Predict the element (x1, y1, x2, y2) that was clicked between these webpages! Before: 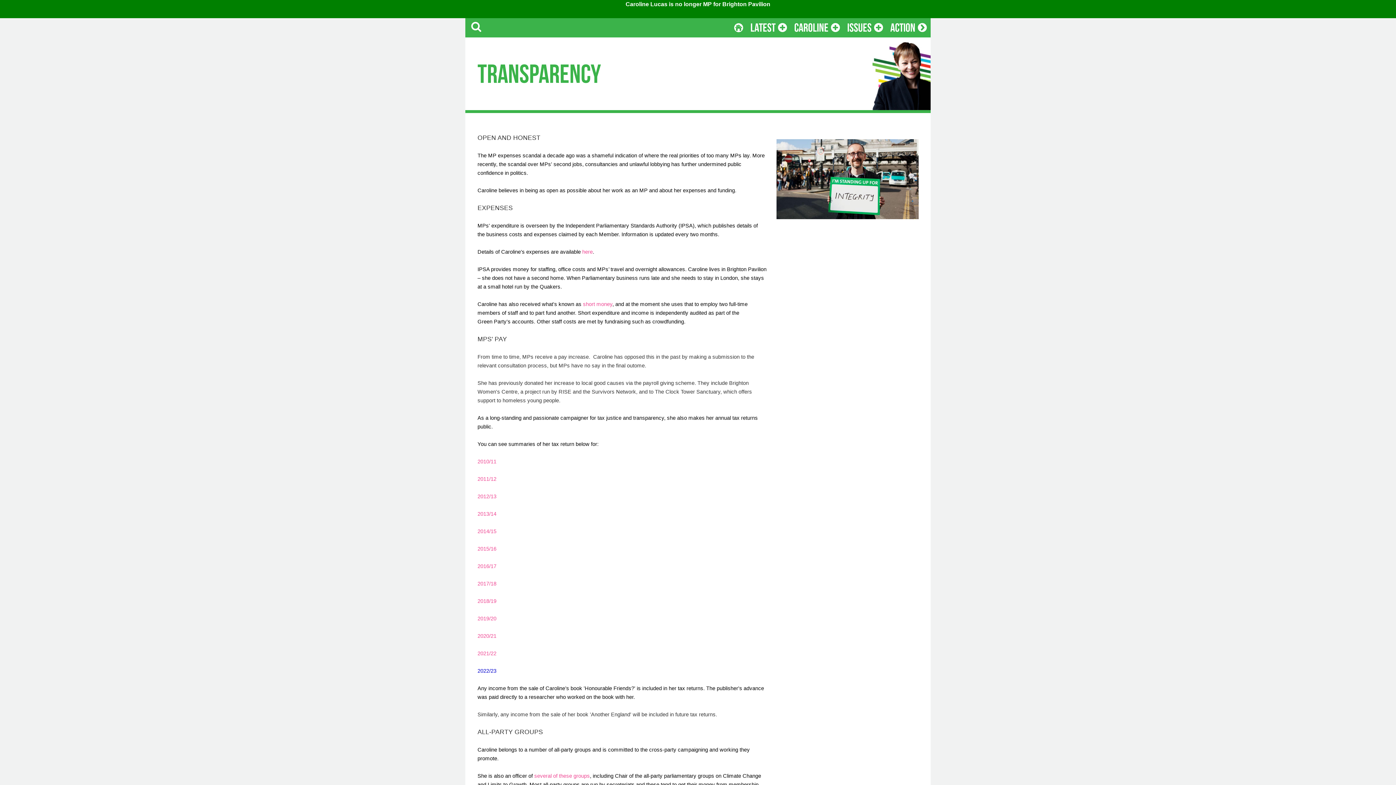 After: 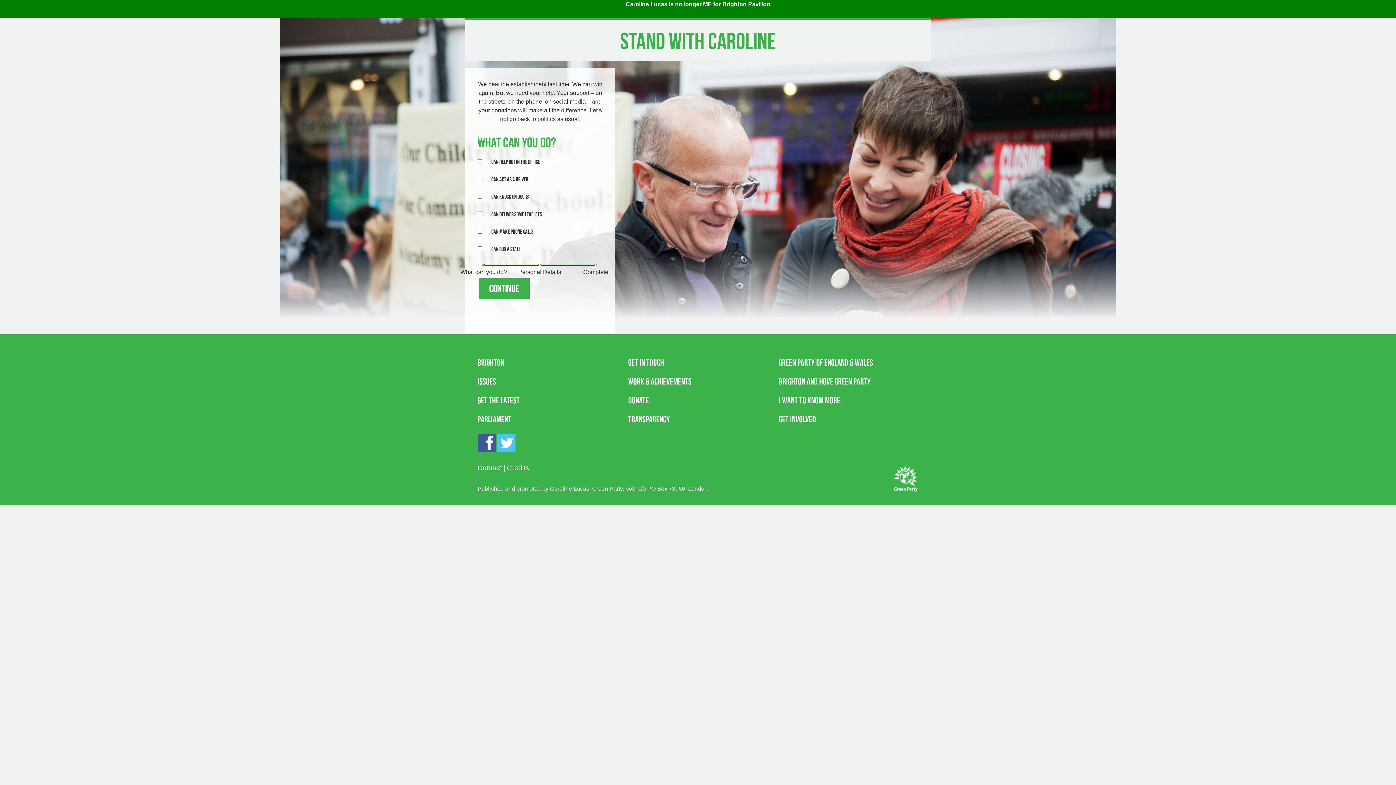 Action: bbox: (890, 21, 927, 33) label: Action